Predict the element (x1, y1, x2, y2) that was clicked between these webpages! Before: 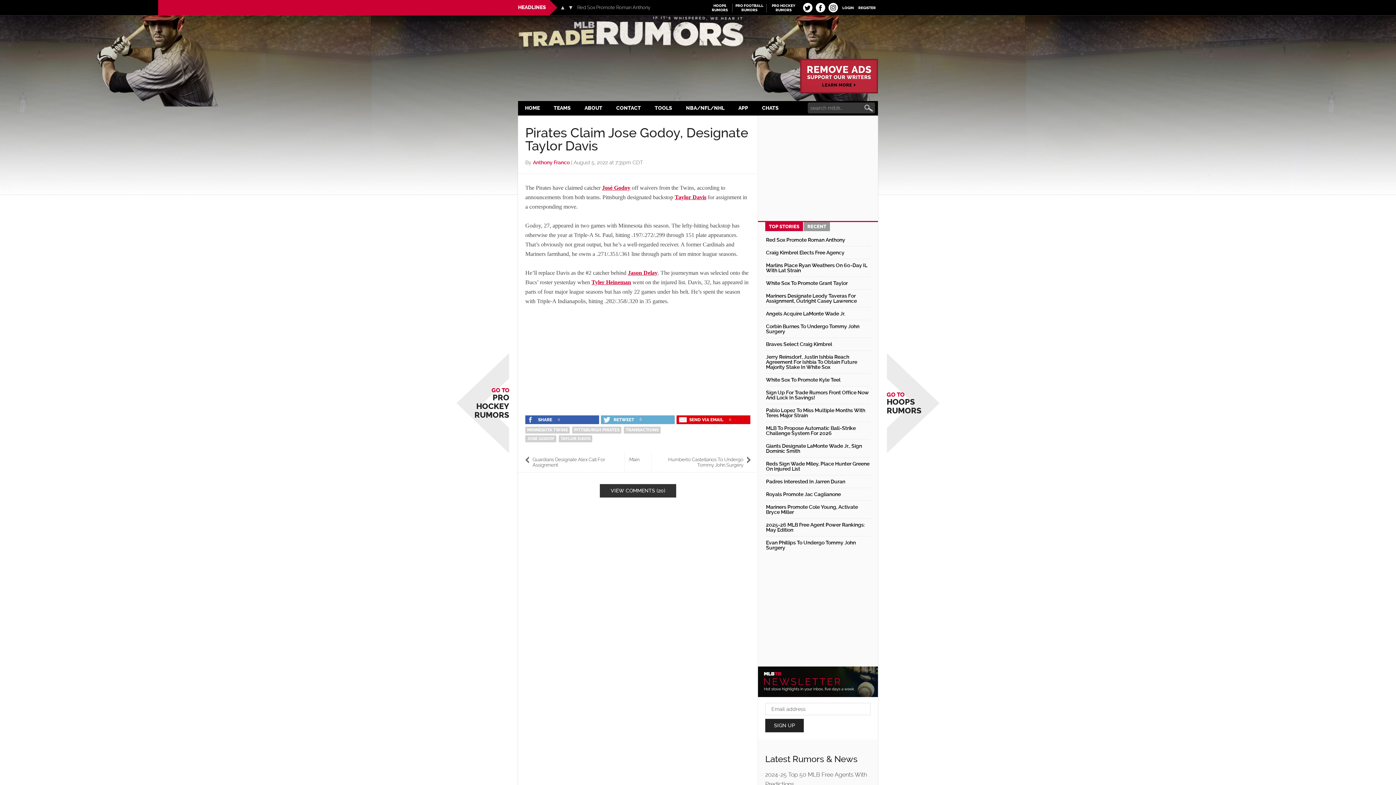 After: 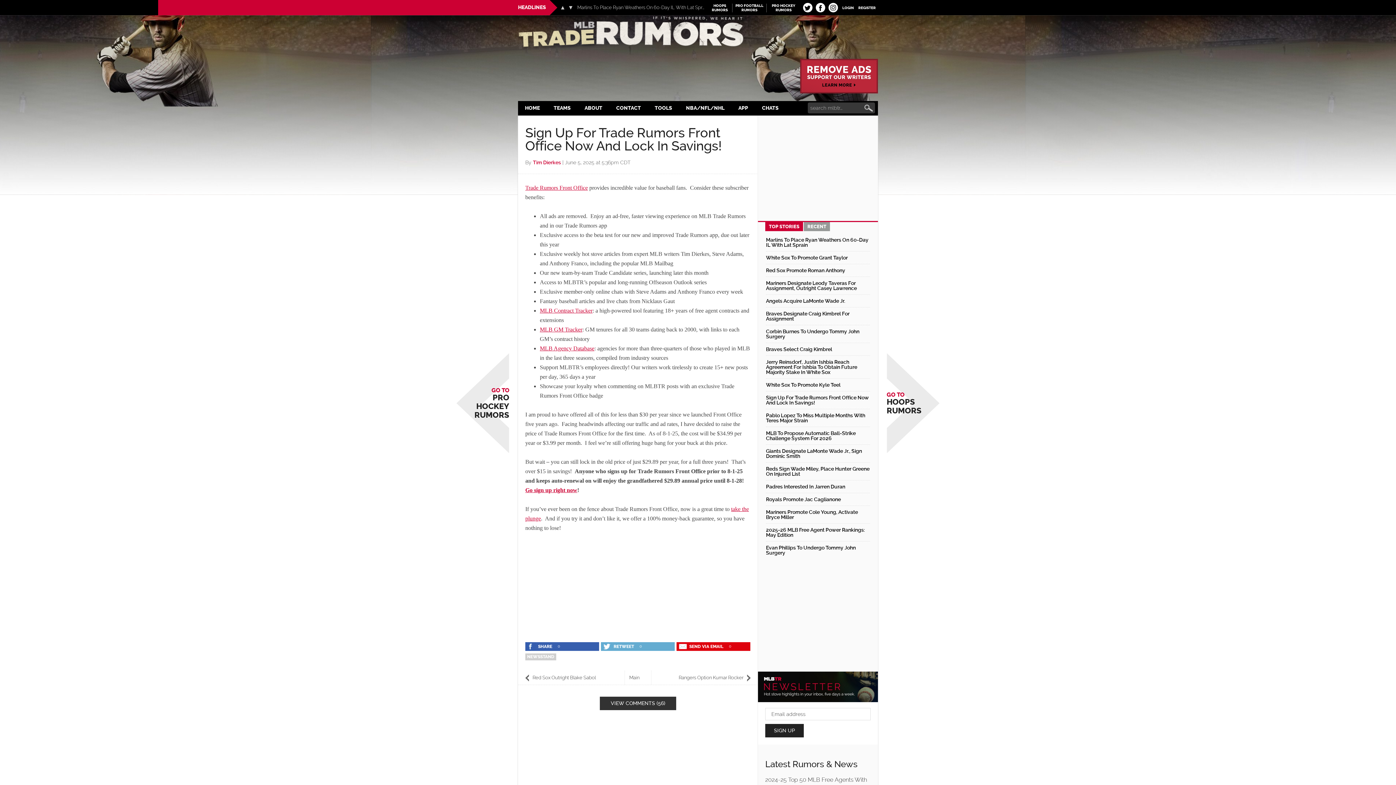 Action: label: Sign Up For Trade Rumors Front Office Now And Lock In Savings! bbox: (766, 389, 869, 400)